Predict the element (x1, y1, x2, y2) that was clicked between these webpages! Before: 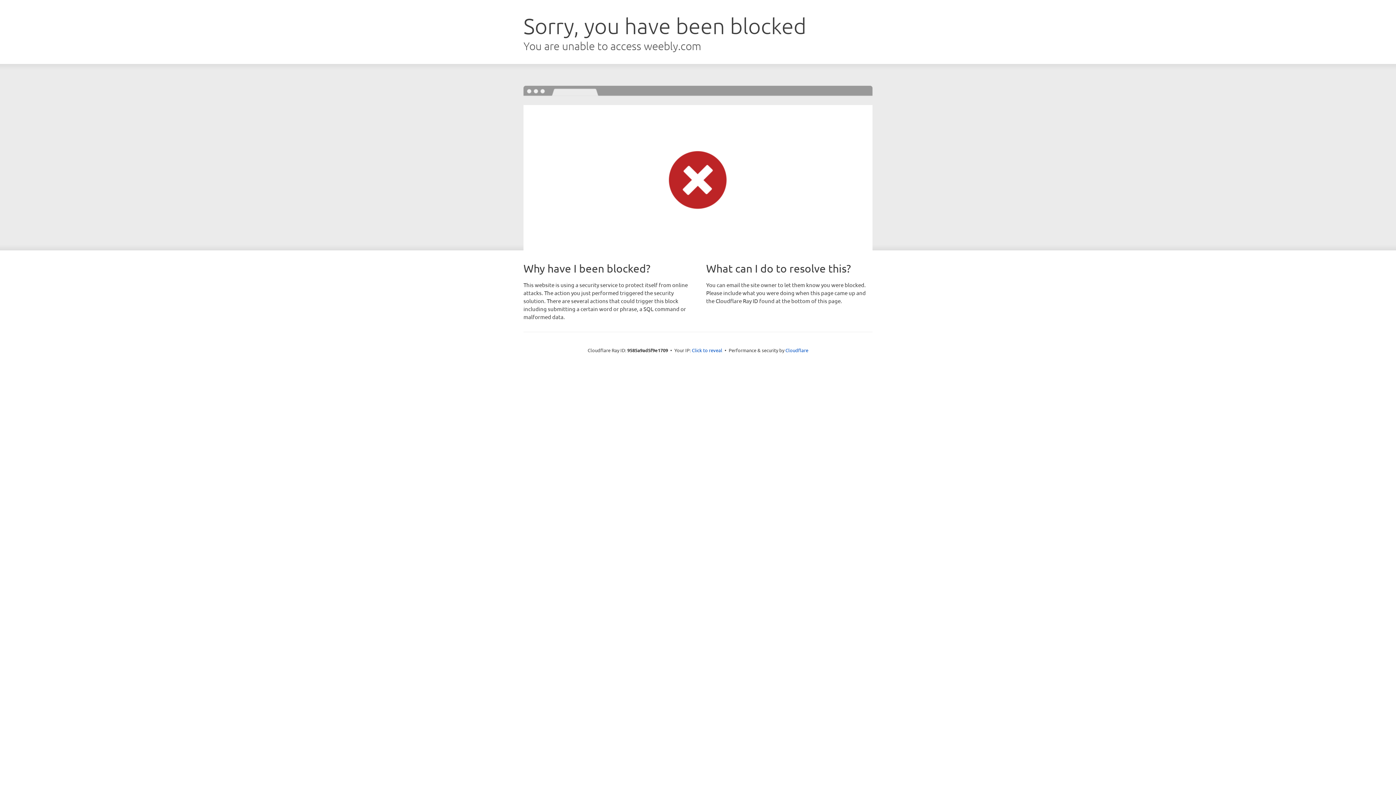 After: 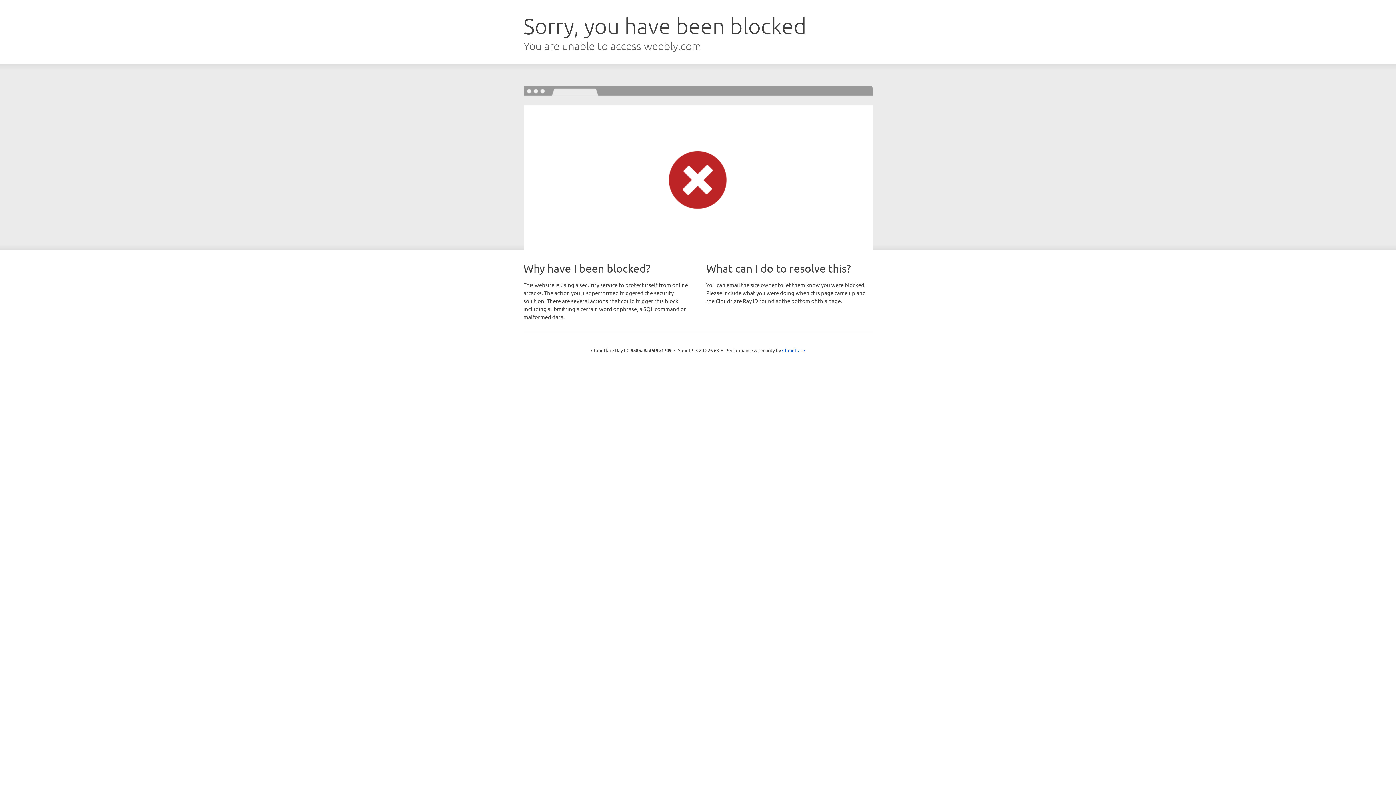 Action: label: Click to reveal bbox: (692, 346, 722, 353)